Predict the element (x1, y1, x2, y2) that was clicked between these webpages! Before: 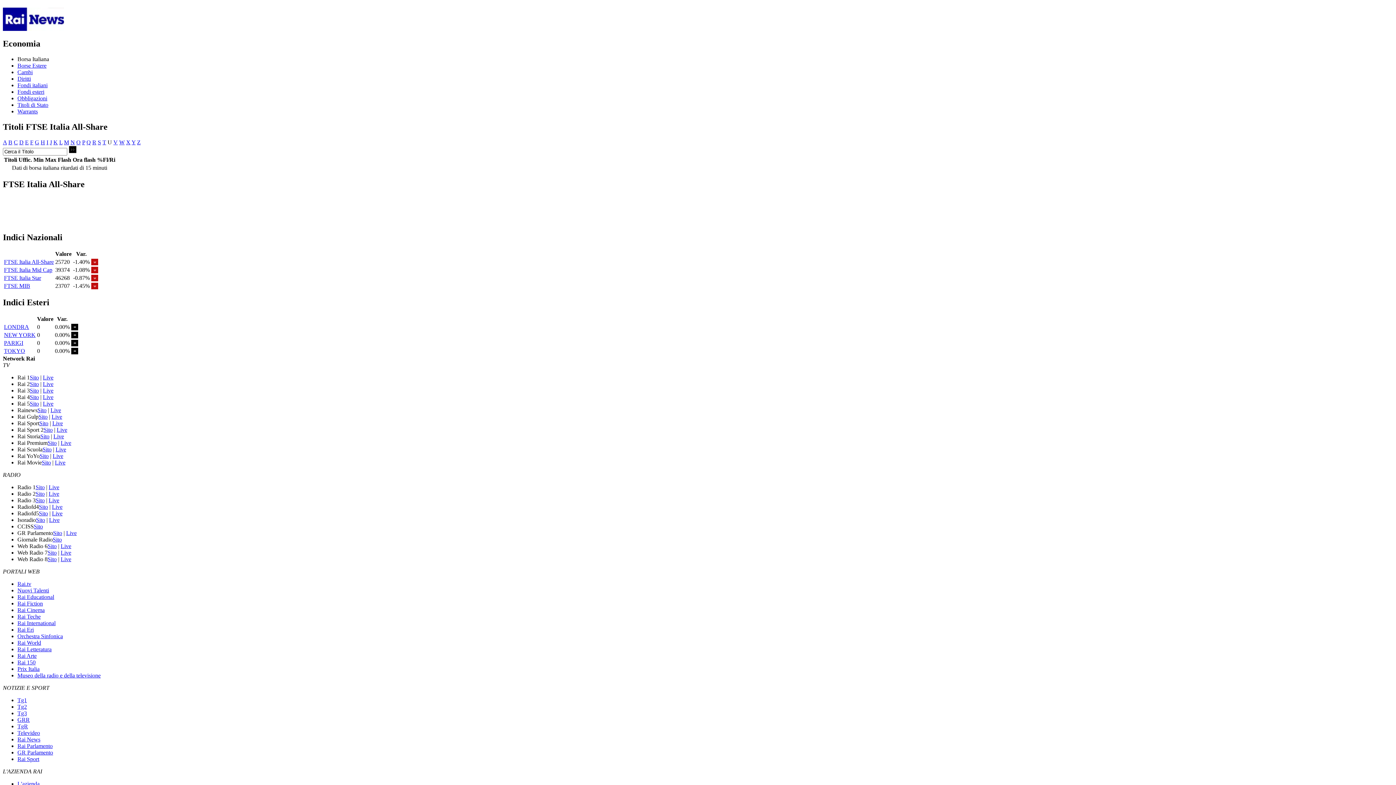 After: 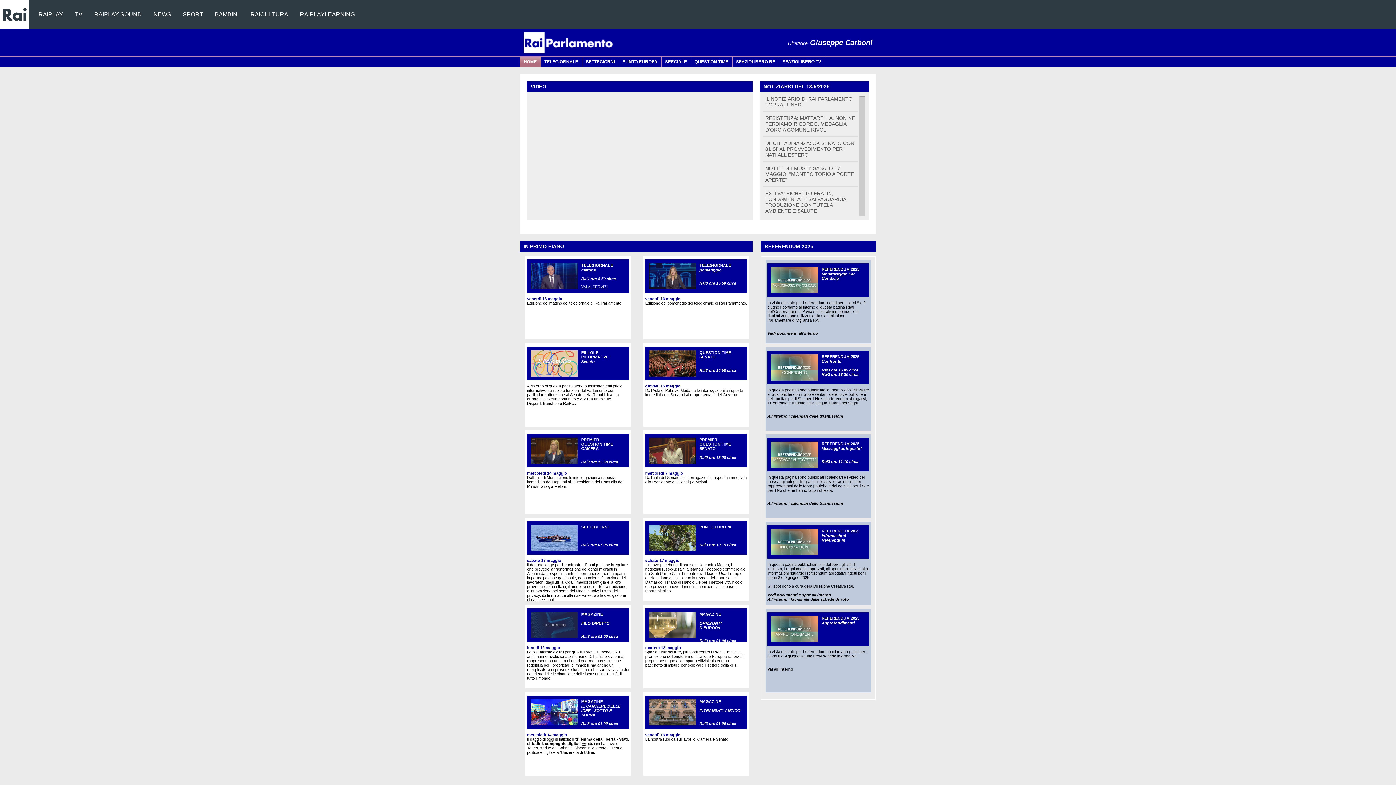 Action: bbox: (17, 743, 52, 749) label: Rai Parlamento